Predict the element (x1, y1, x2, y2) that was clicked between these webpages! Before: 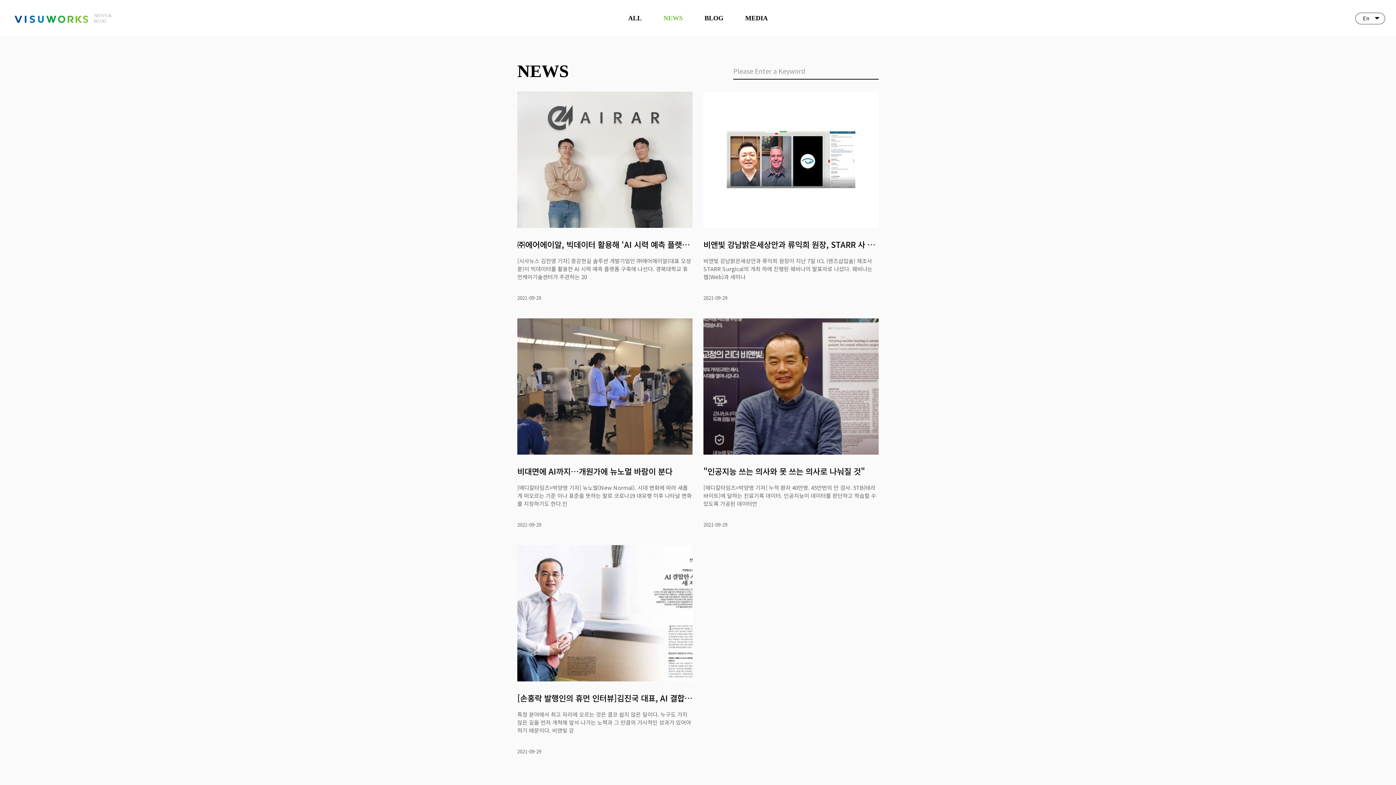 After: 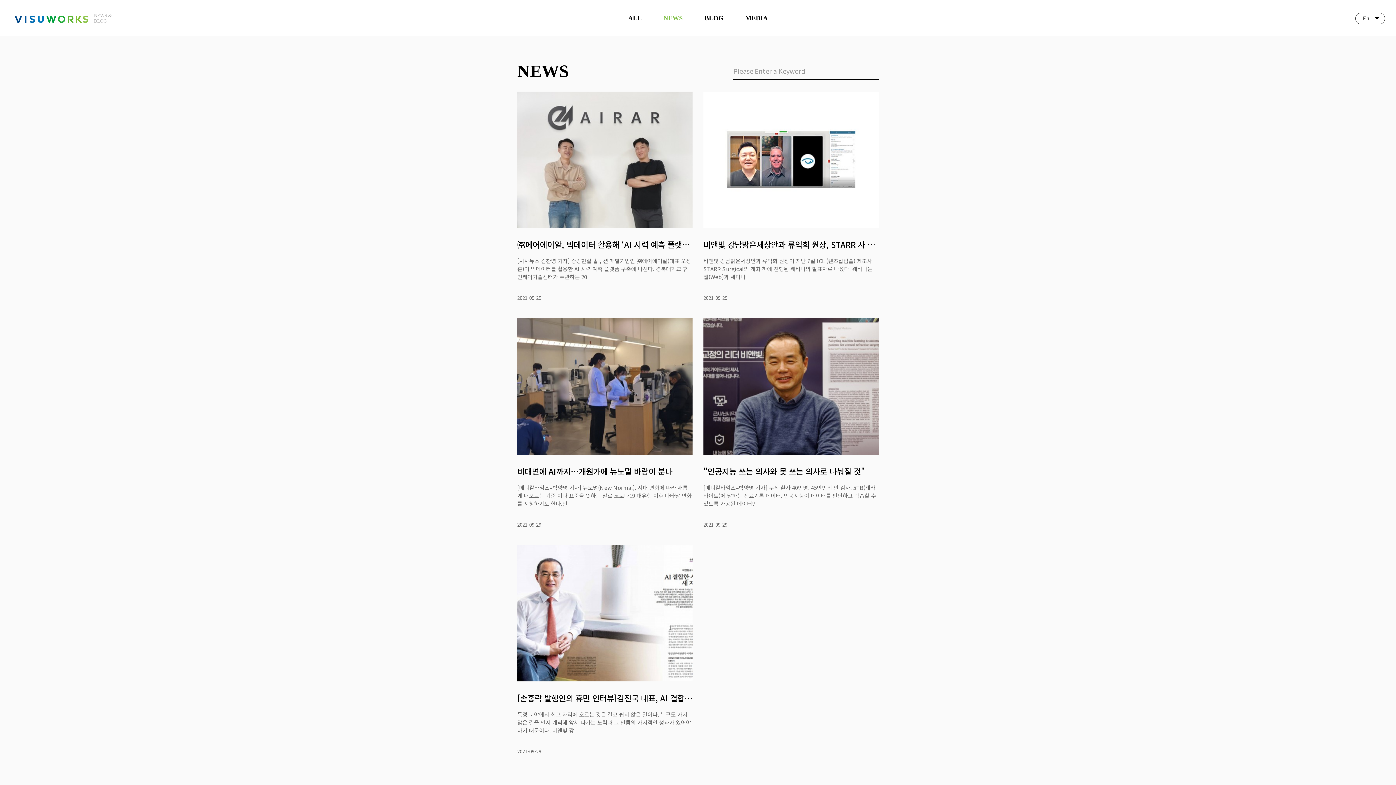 Action: bbox: (865, 65, 876, 76)